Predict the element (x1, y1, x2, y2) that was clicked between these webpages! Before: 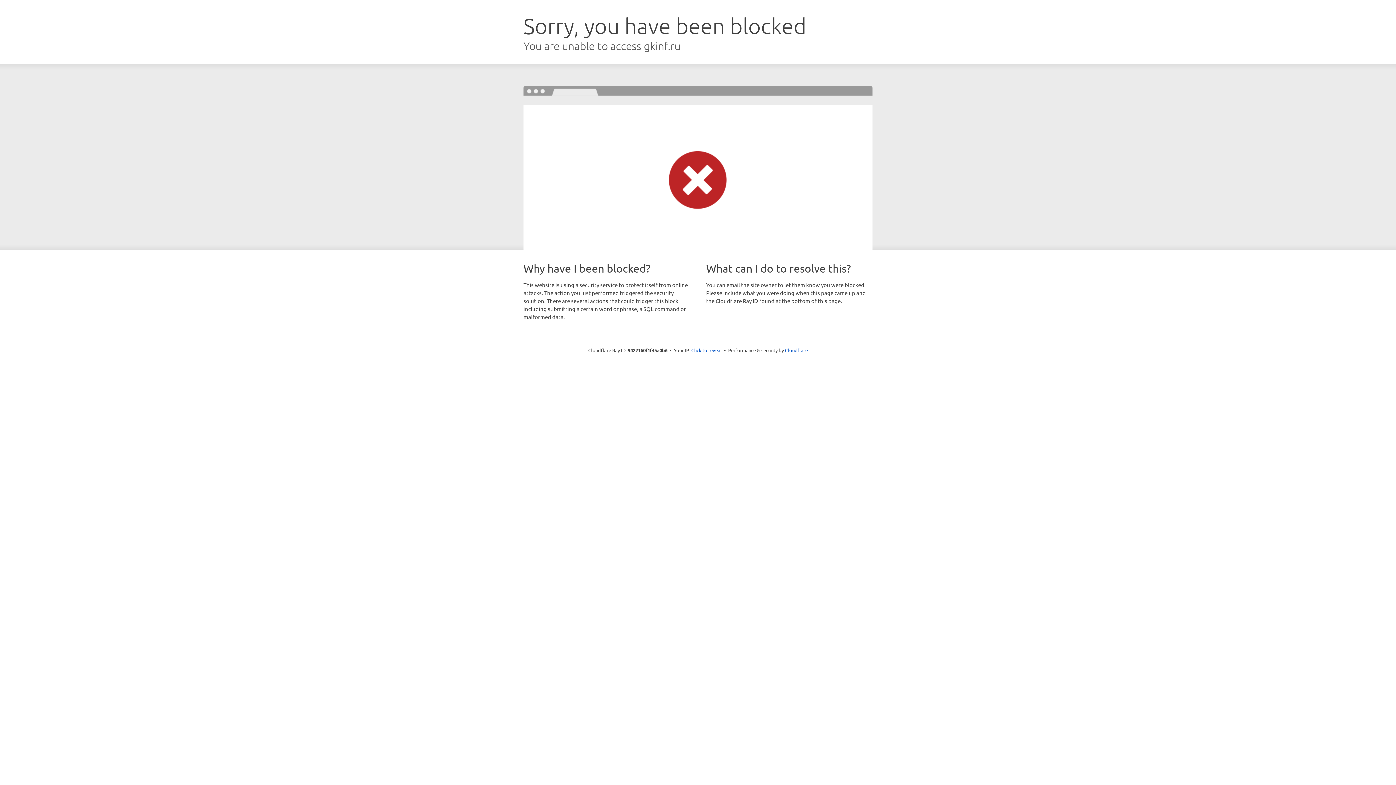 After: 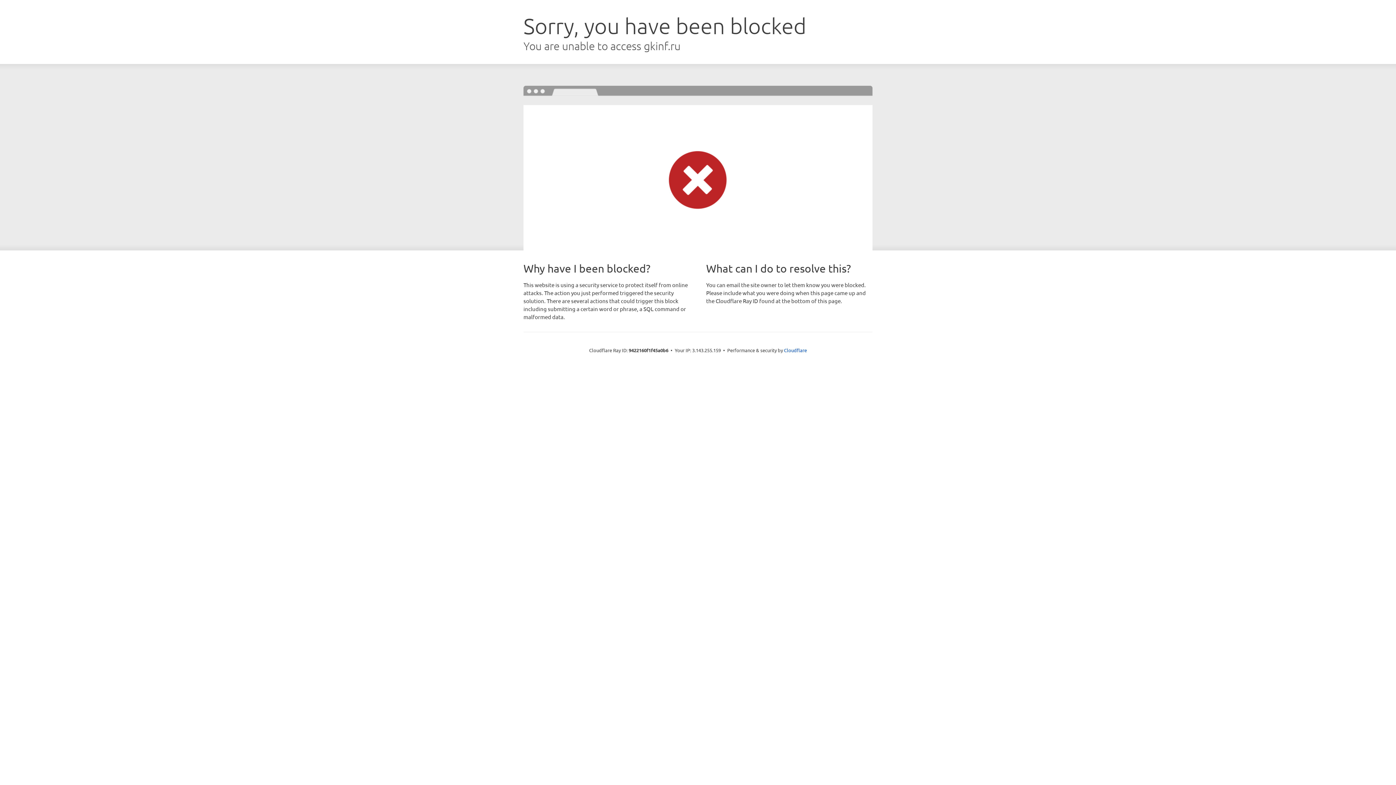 Action: label: Click to reveal bbox: (691, 346, 722, 353)